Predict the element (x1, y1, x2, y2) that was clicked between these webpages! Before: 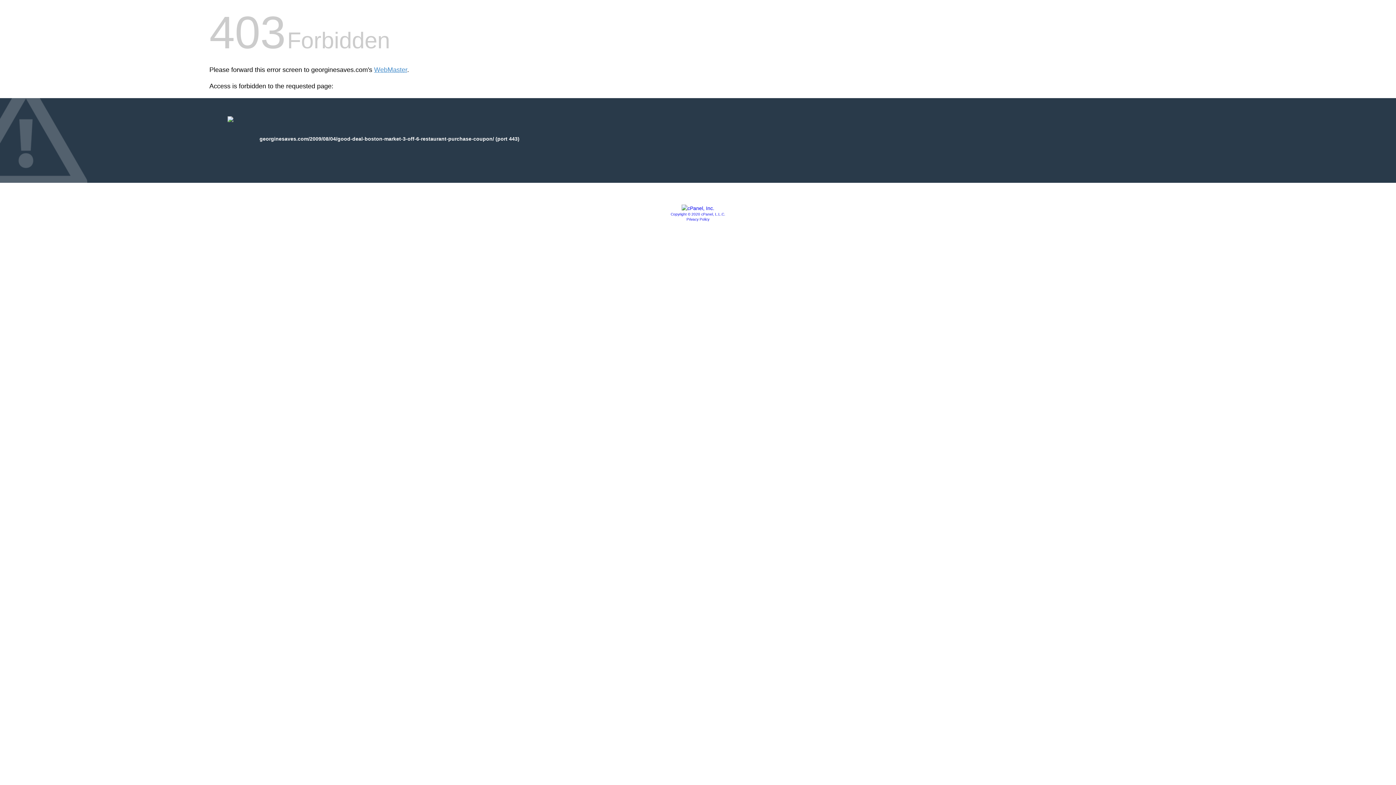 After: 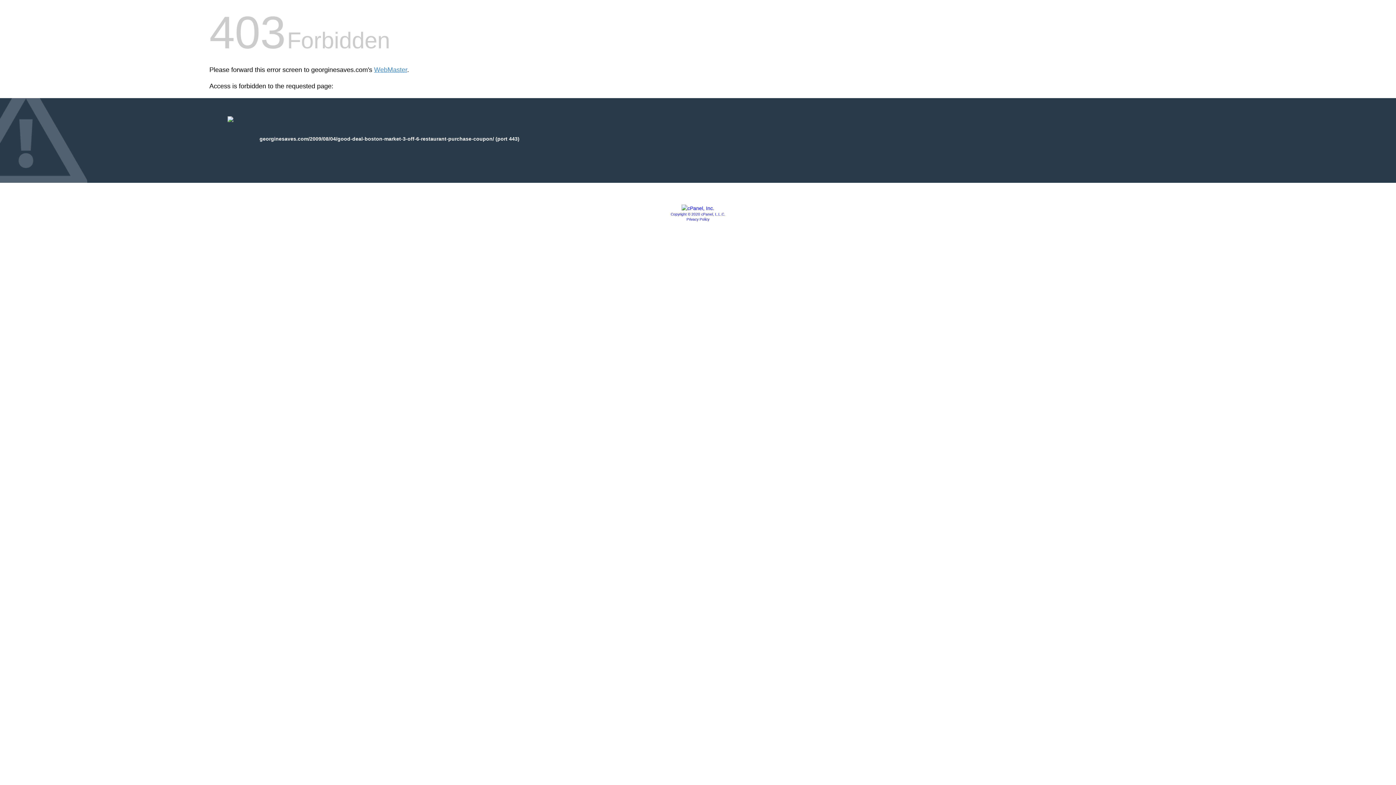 Action: bbox: (670, 212, 725, 216) label: Copyright © 2020 cPanel, L.L.C.